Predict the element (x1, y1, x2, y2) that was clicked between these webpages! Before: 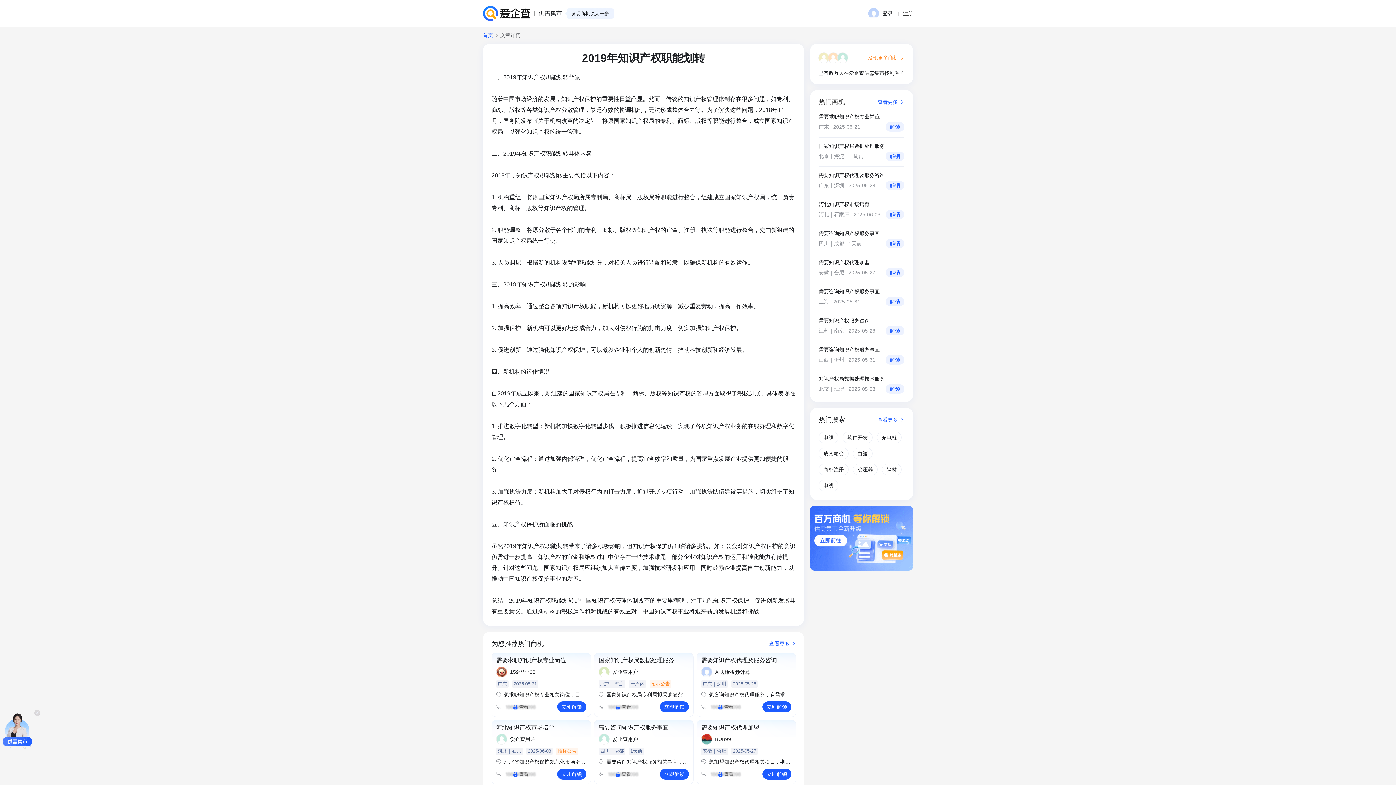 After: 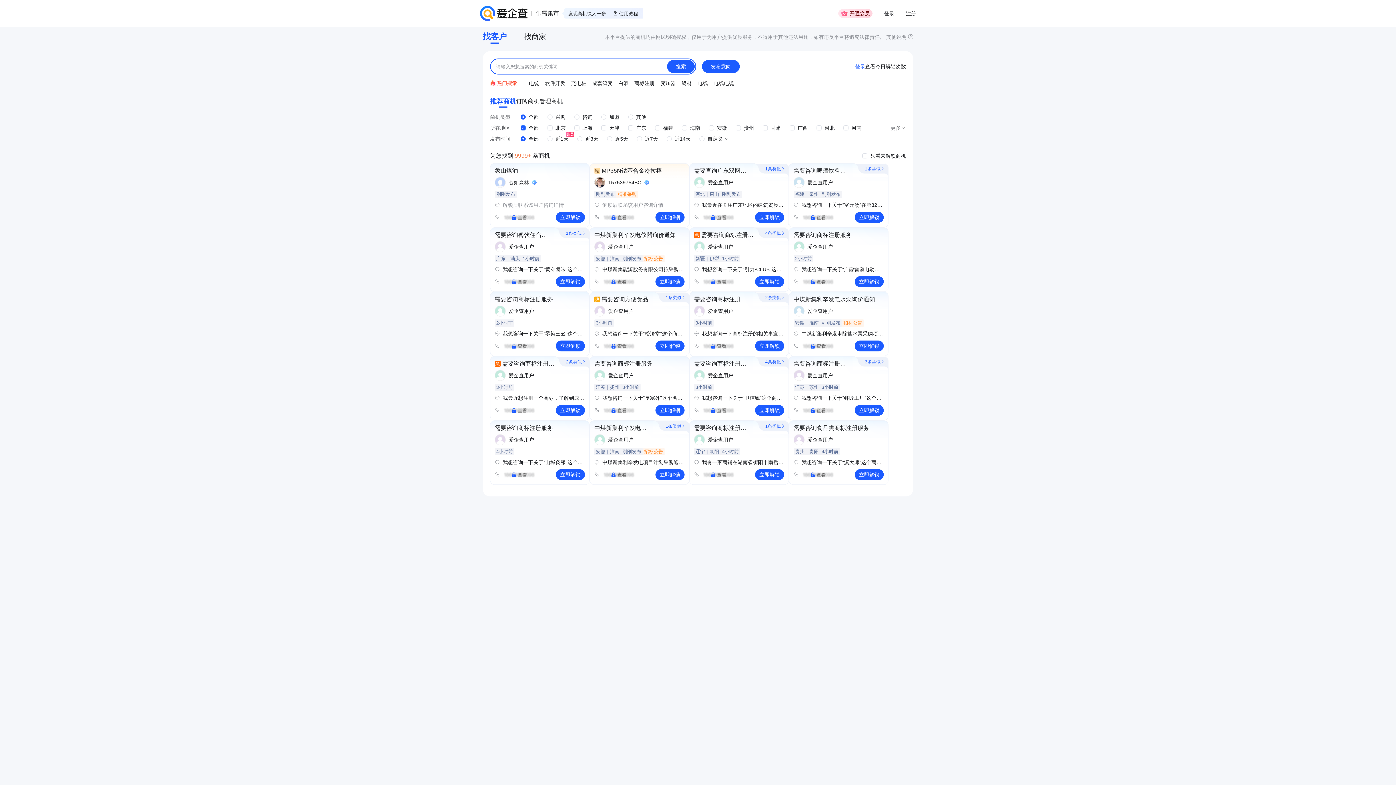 Action: label: 首页 bbox: (482, 32, 493, 37)